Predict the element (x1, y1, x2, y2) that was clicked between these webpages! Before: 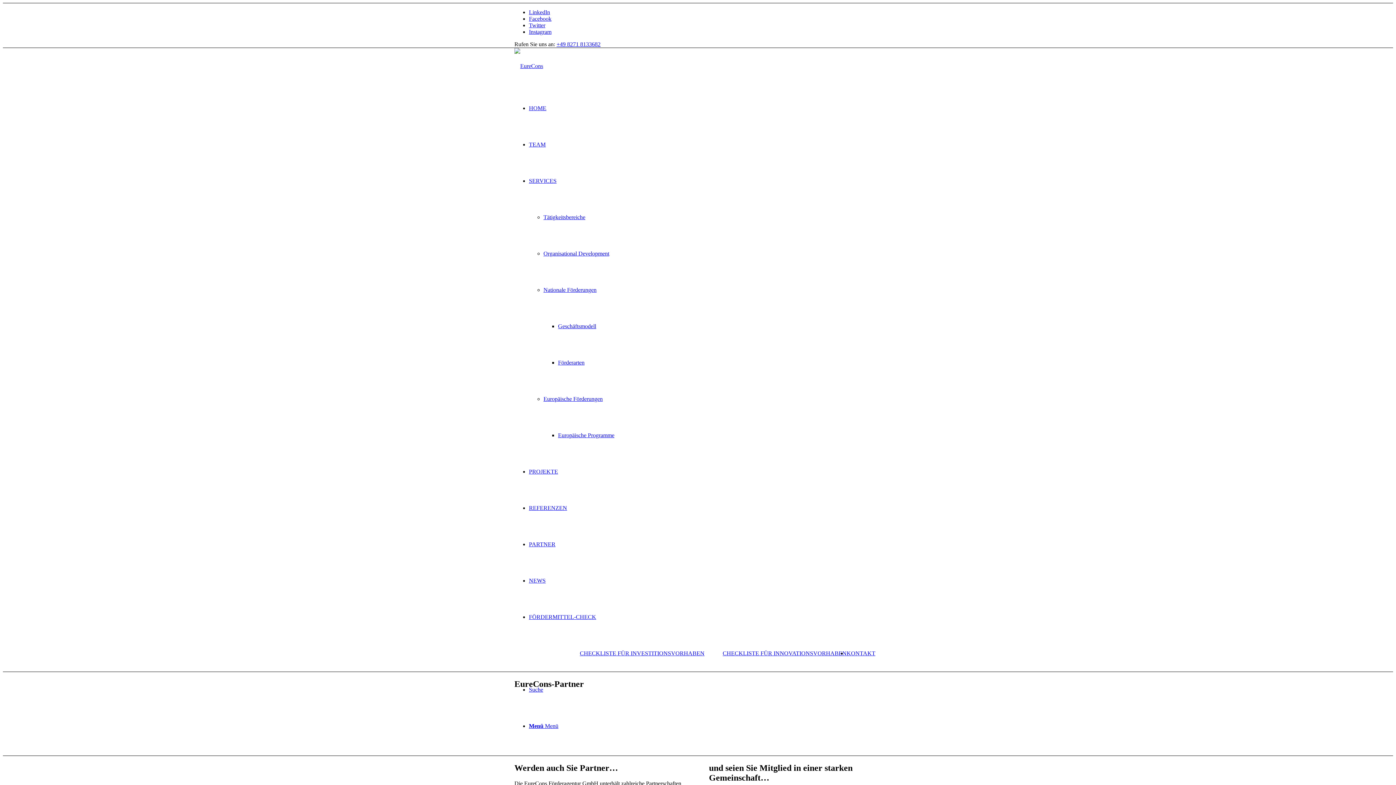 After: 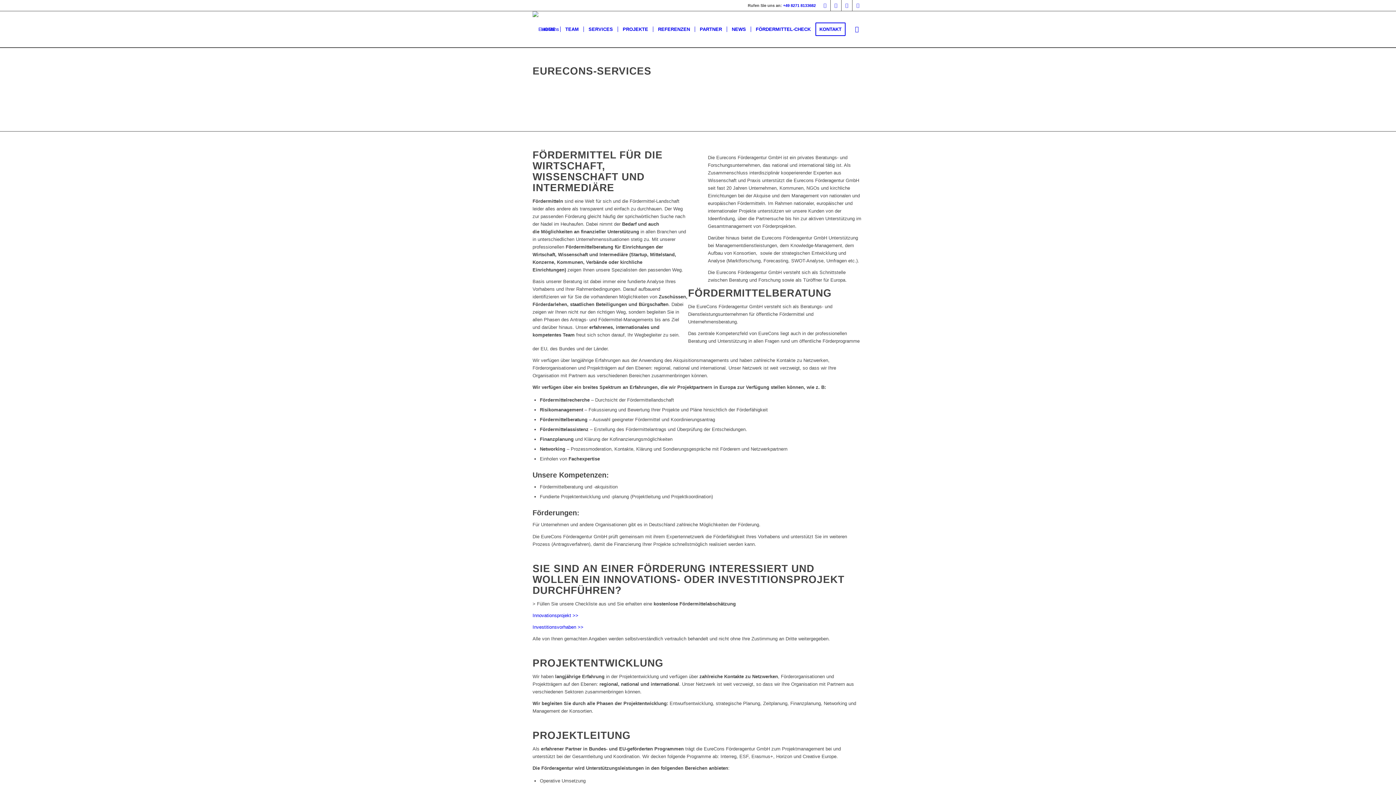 Action: bbox: (529, 177, 556, 184) label: SERVICES